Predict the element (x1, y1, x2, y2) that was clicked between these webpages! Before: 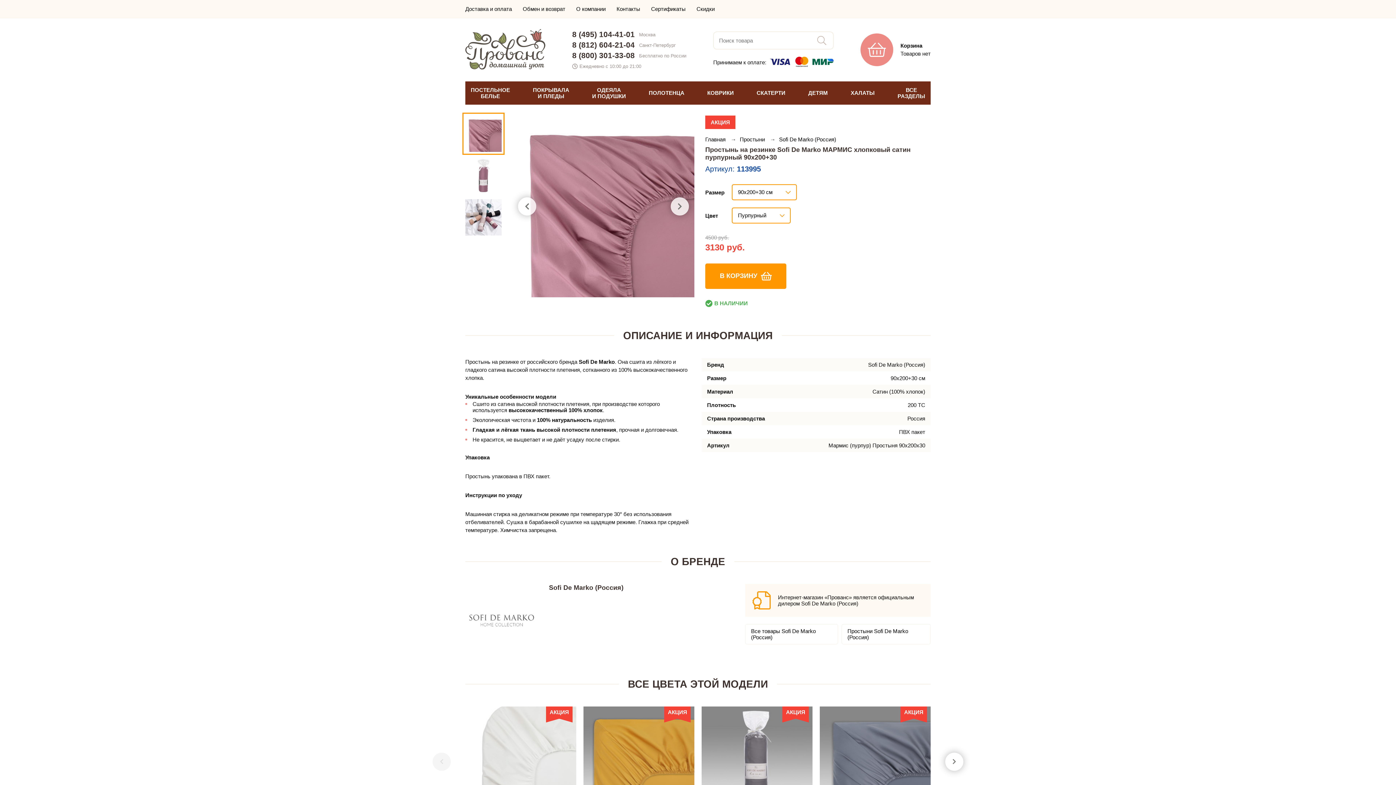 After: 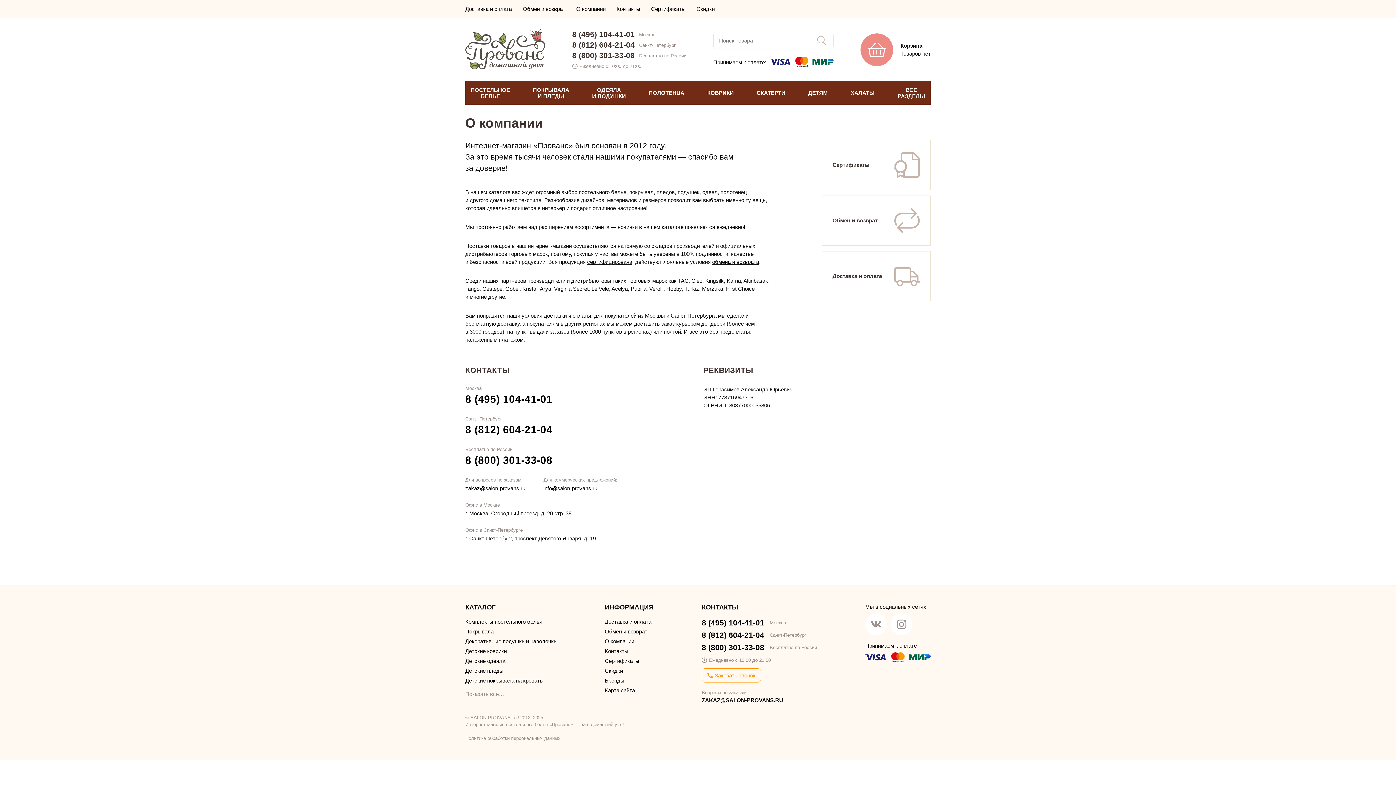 Action: label: О компании bbox: (572, 0, 609, 17)